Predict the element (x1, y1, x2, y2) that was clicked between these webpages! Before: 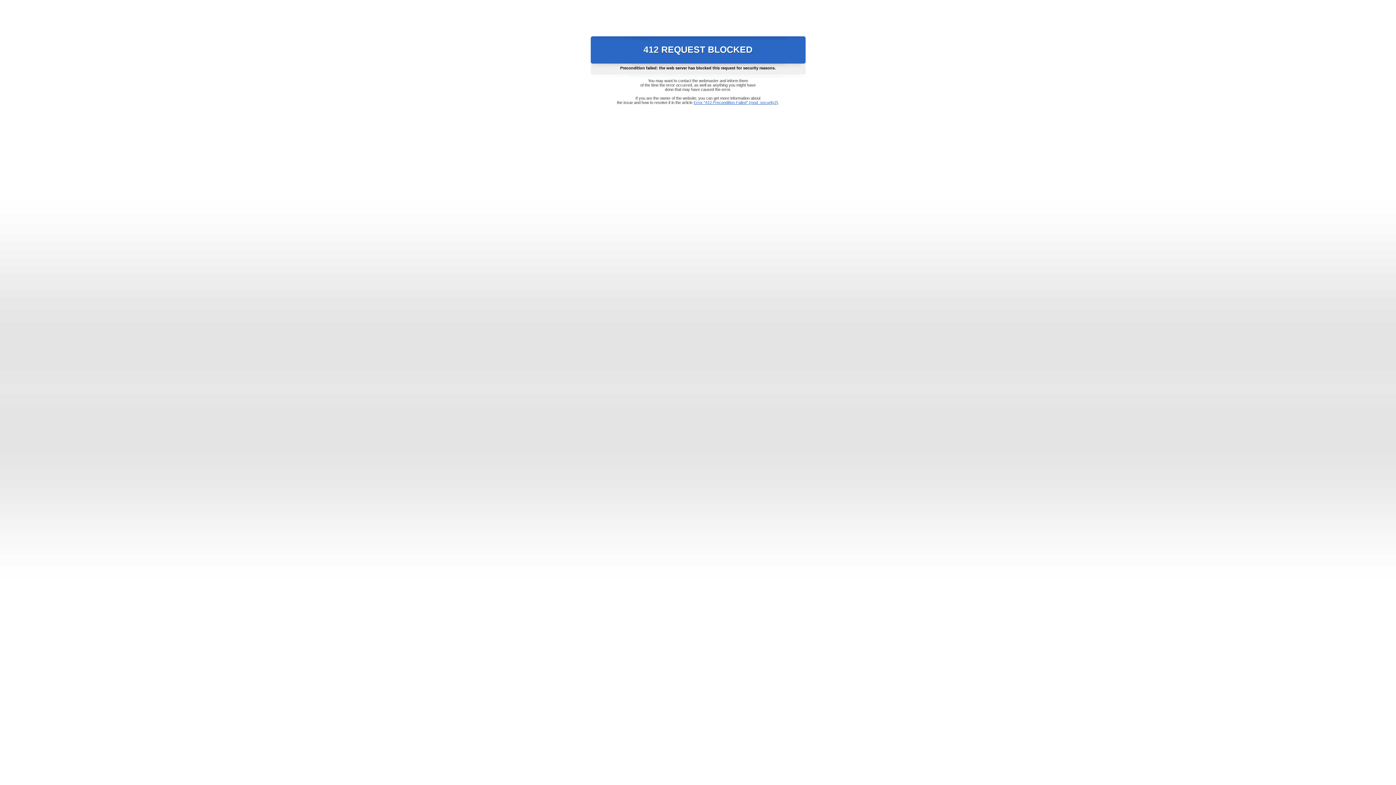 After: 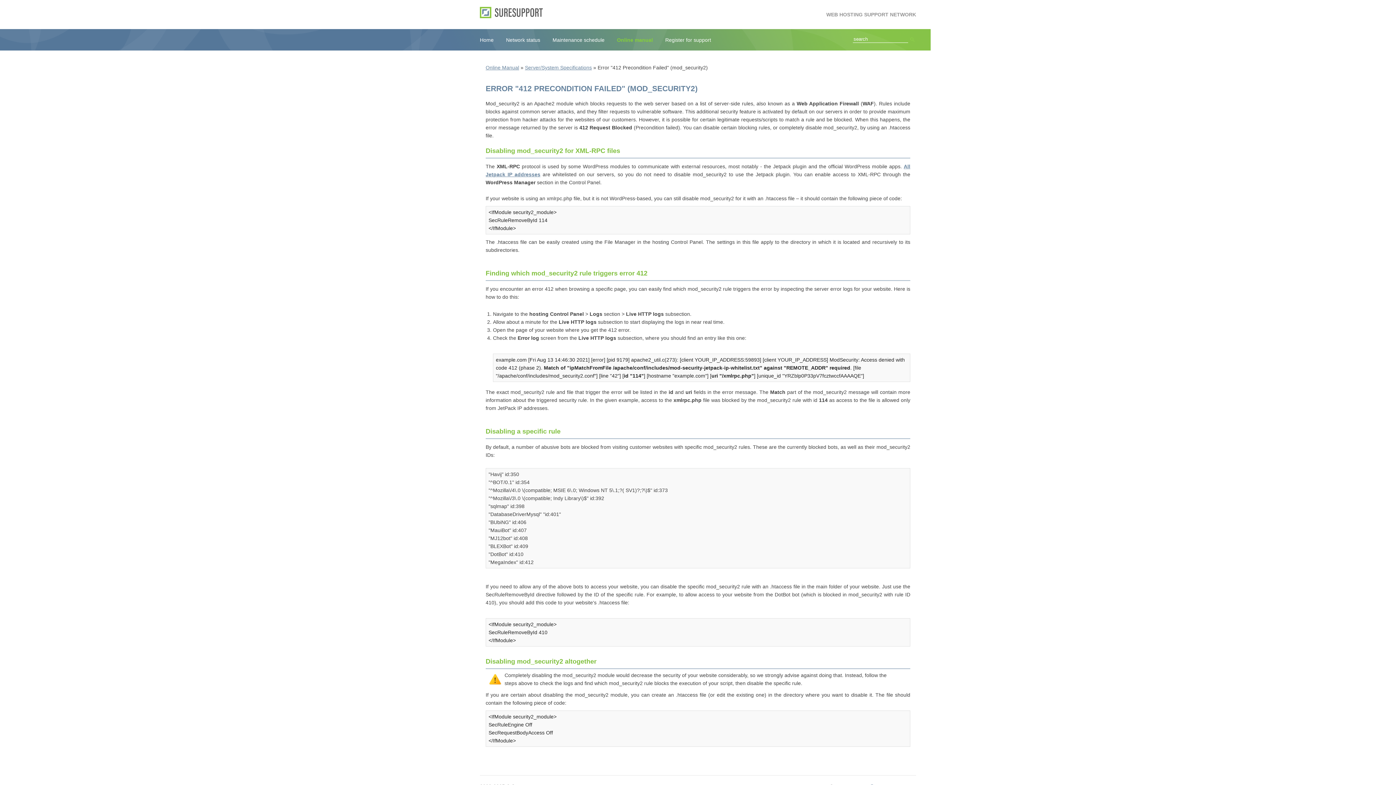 Action: label: Error "412 Precondition Failed" (mod_security2) bbox: (693, 100, 778, 104)